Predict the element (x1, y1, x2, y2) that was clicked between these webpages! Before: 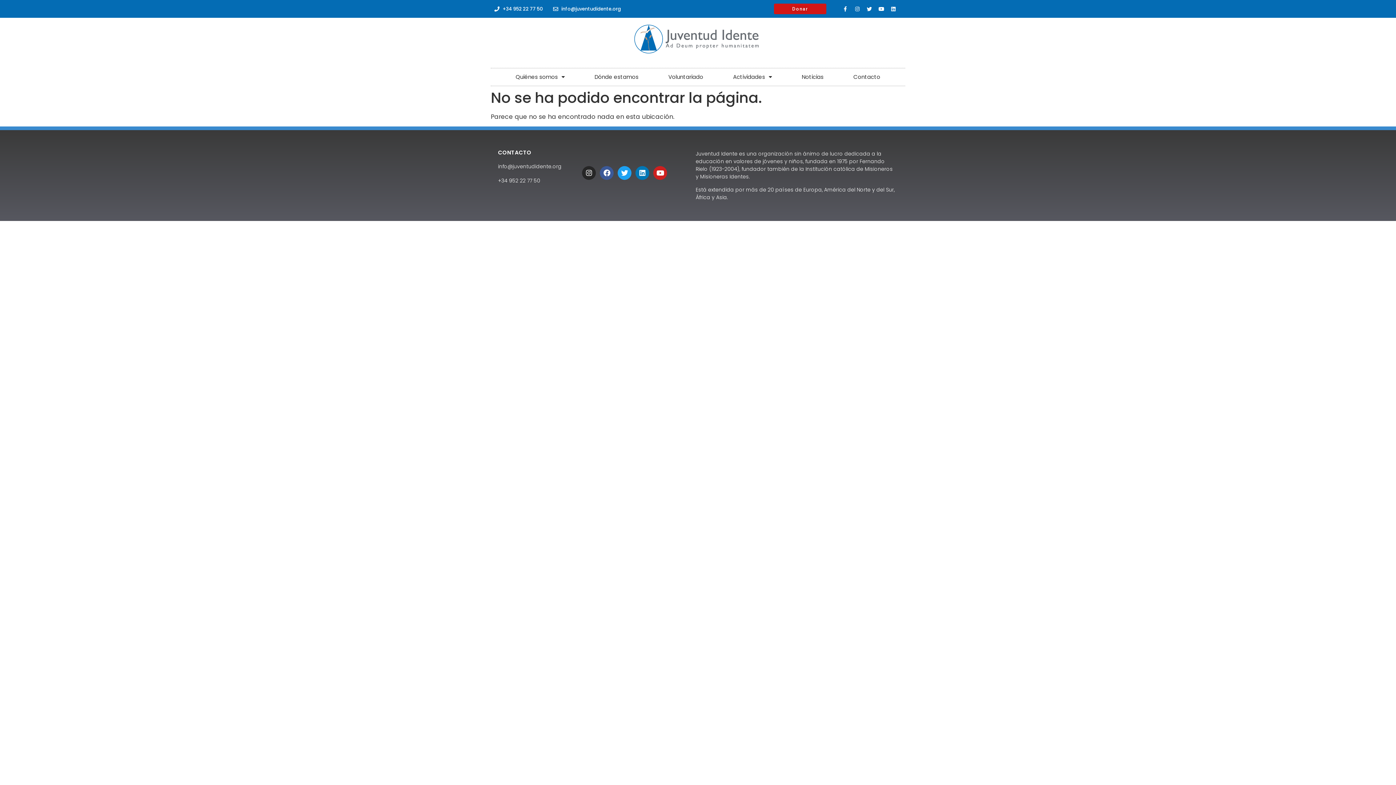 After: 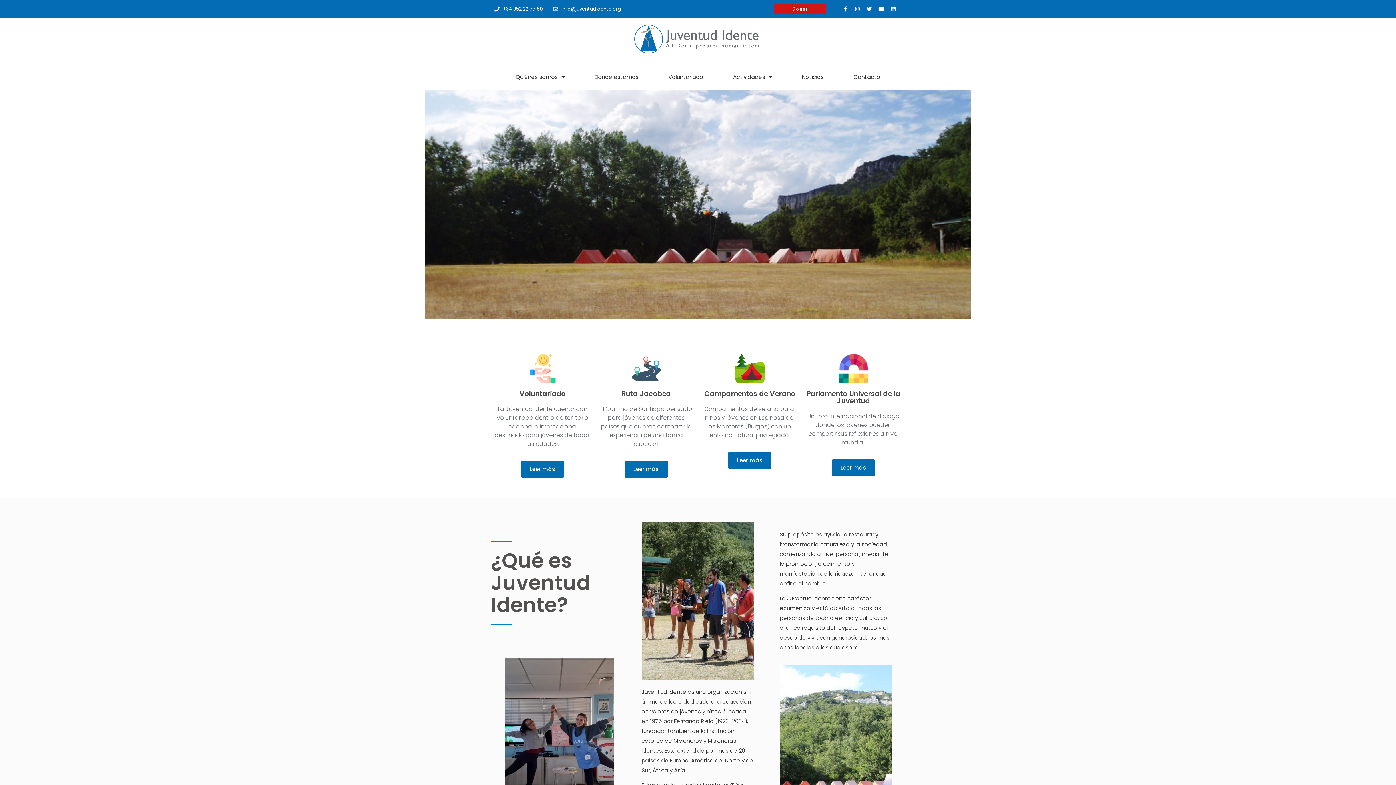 Action: bbox: (632, 17, 764, 60)